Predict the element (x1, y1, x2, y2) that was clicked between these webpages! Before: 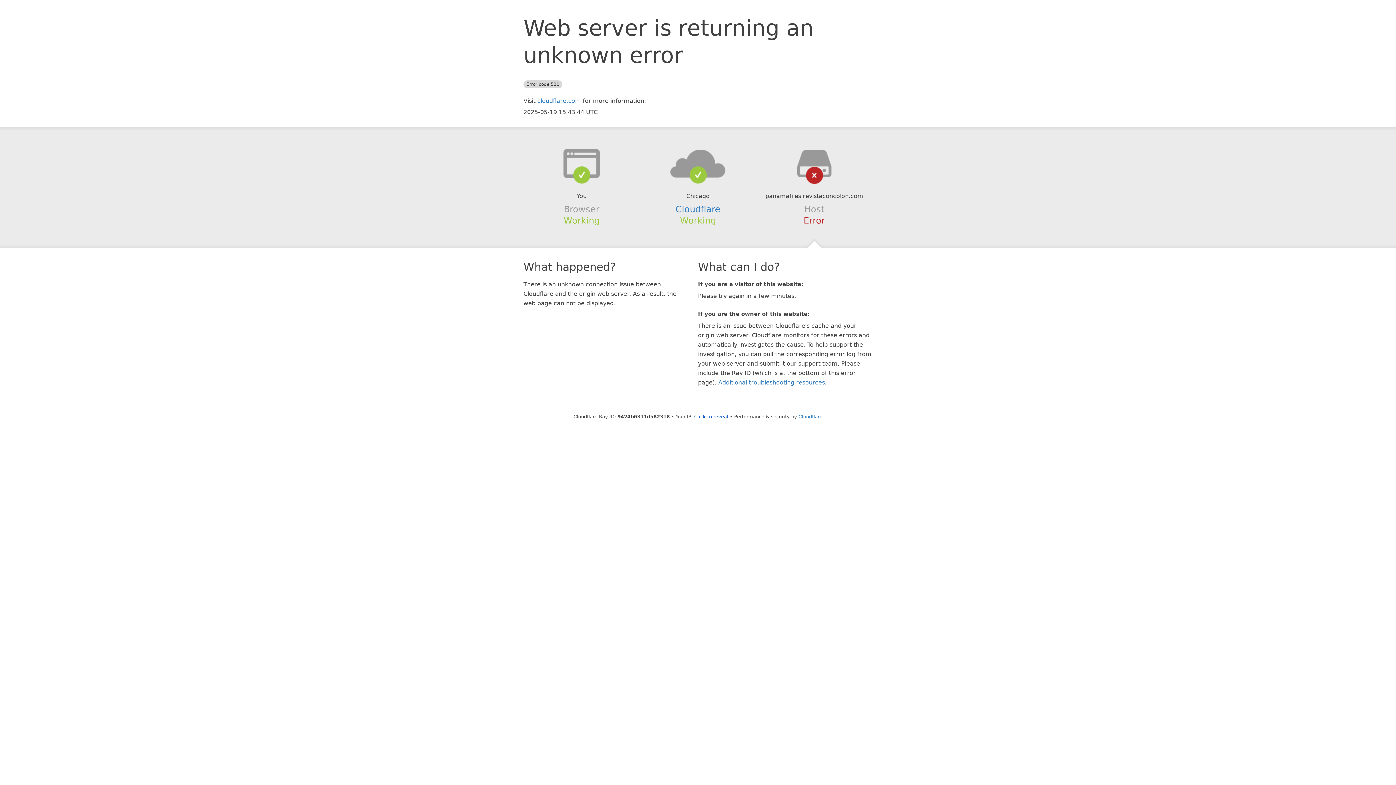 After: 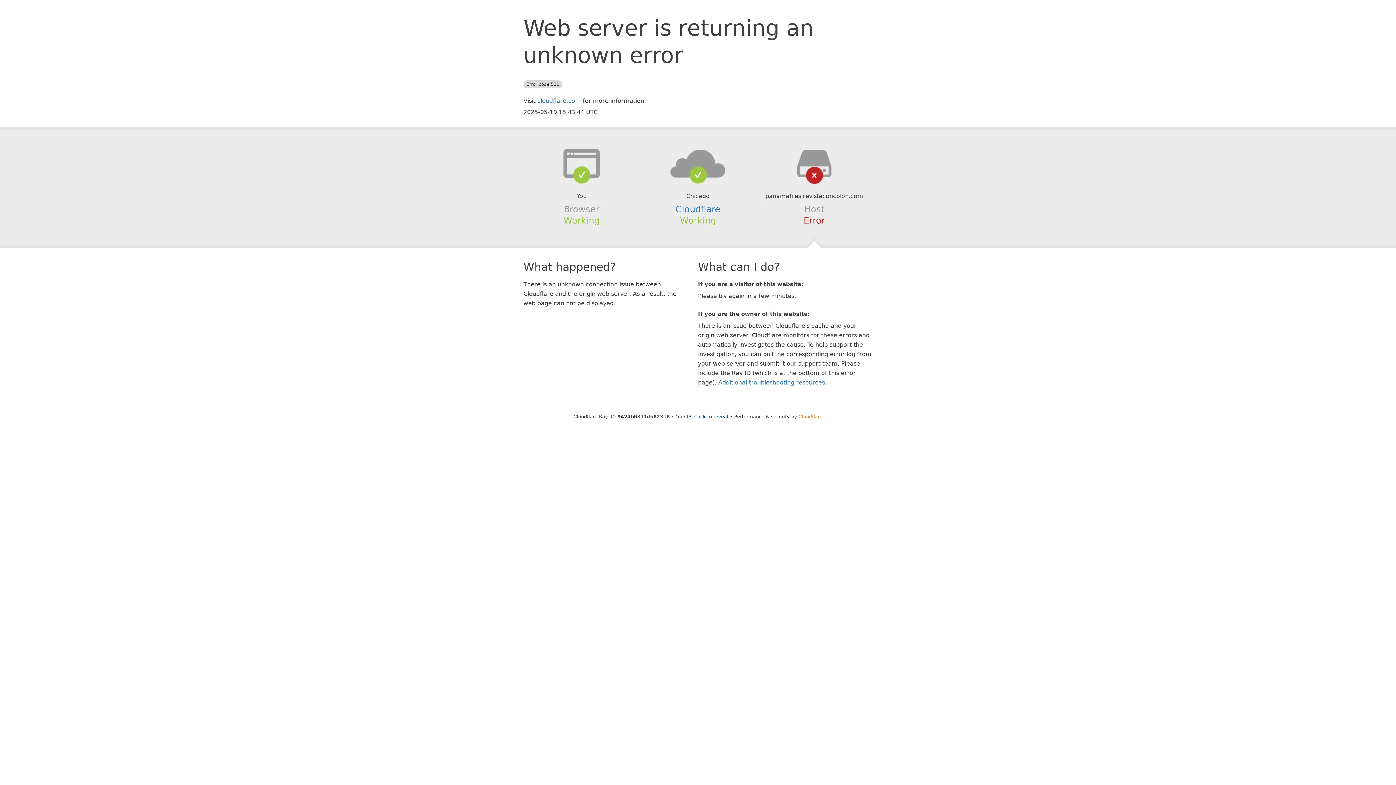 Action: bbox: (798, 414, 822, 419) label: Cloudflare